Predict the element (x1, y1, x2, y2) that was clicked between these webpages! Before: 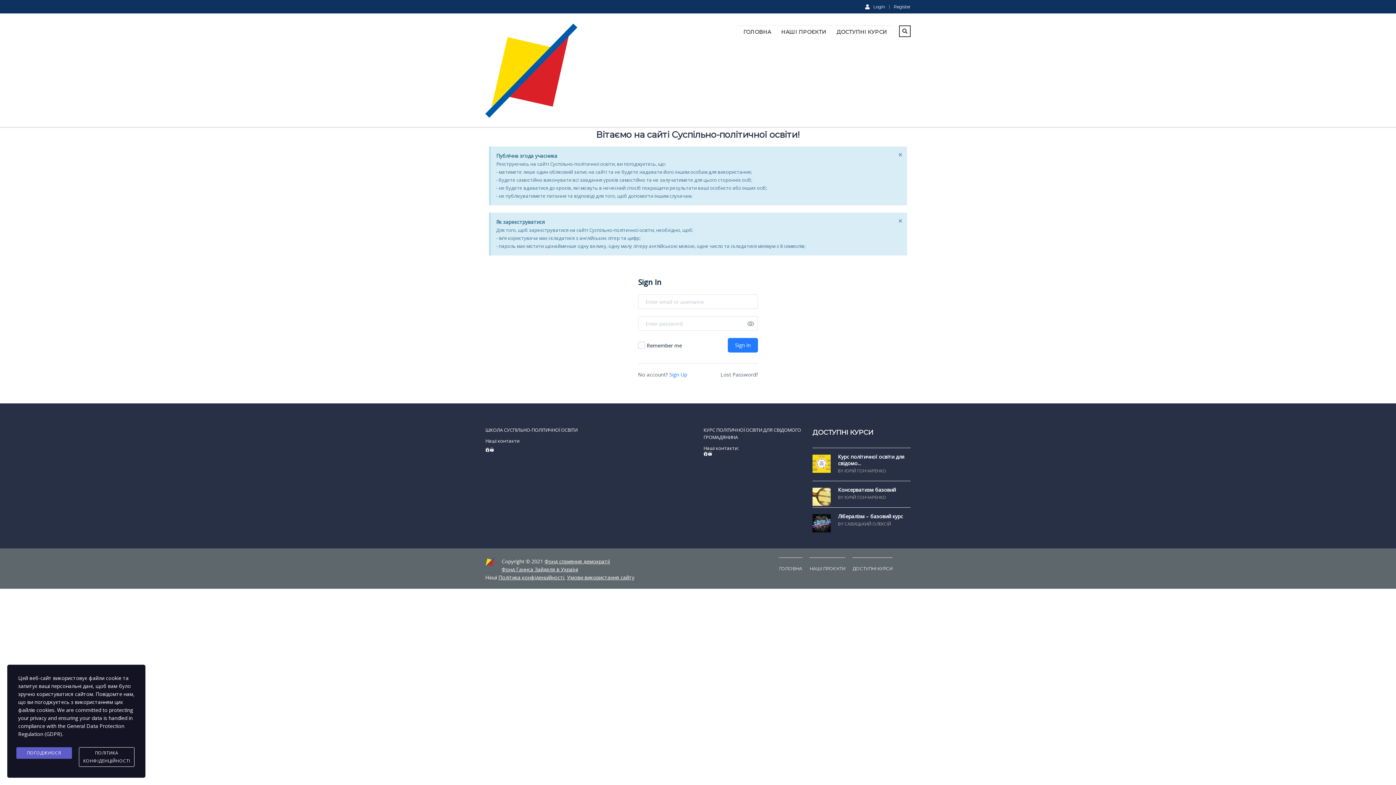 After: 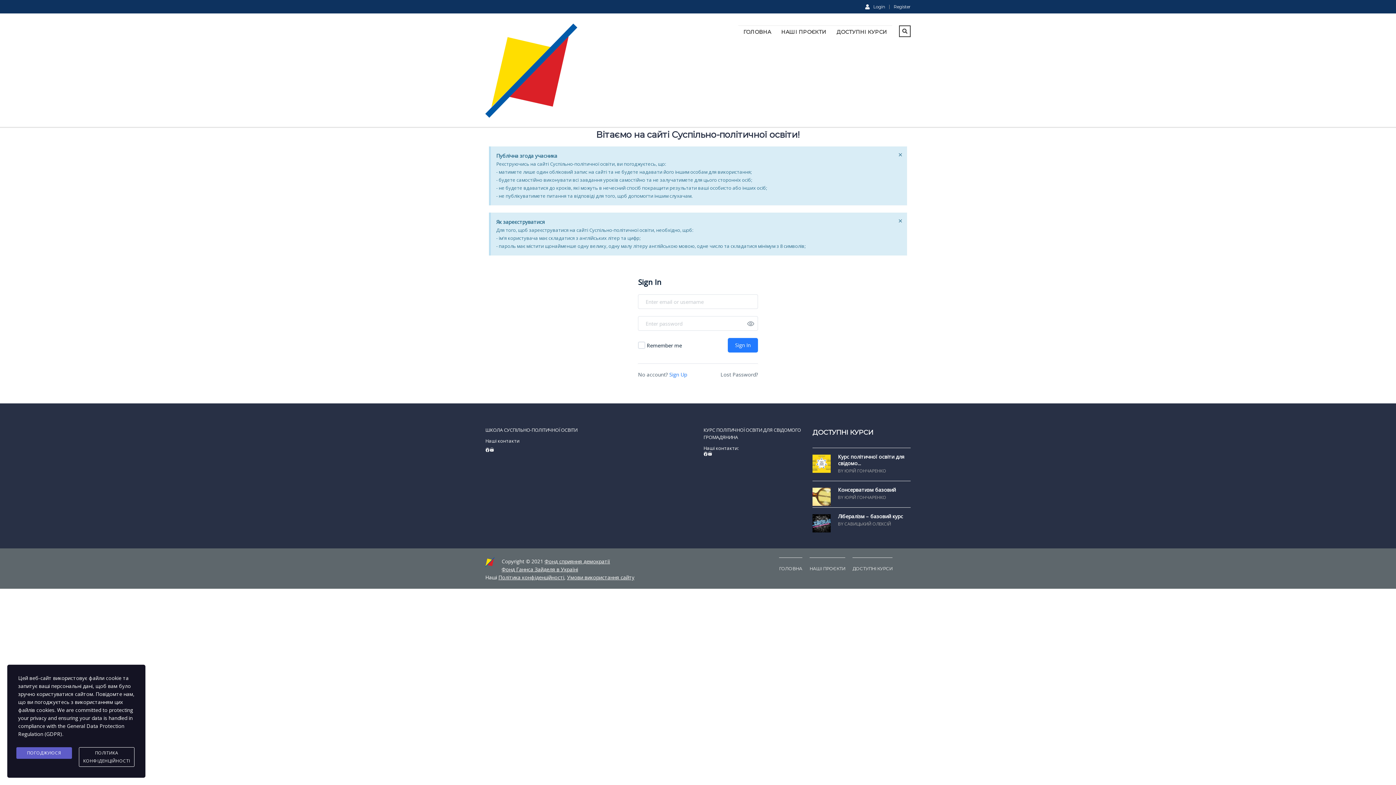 Action: label: Закрити це попередження. bbox: (897, 216, 903, 225)